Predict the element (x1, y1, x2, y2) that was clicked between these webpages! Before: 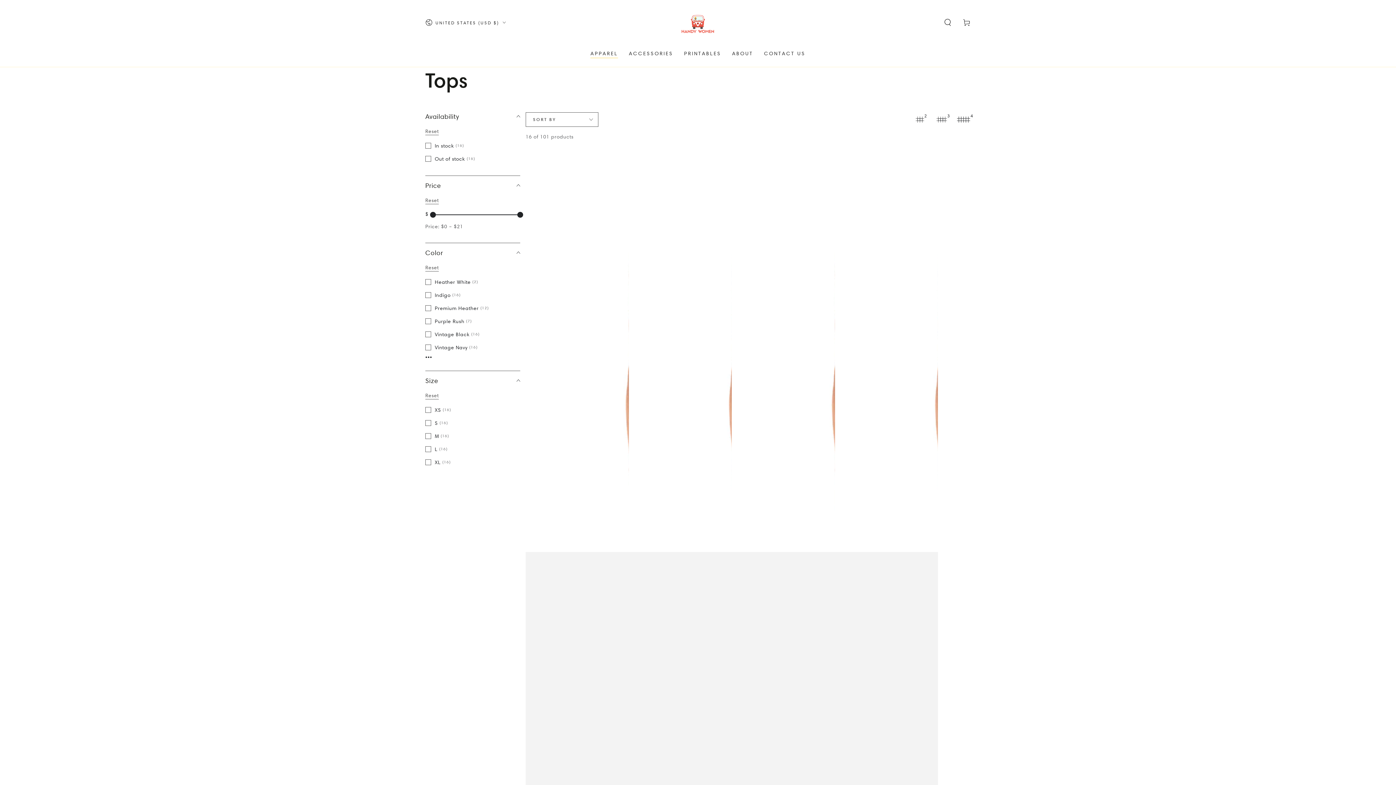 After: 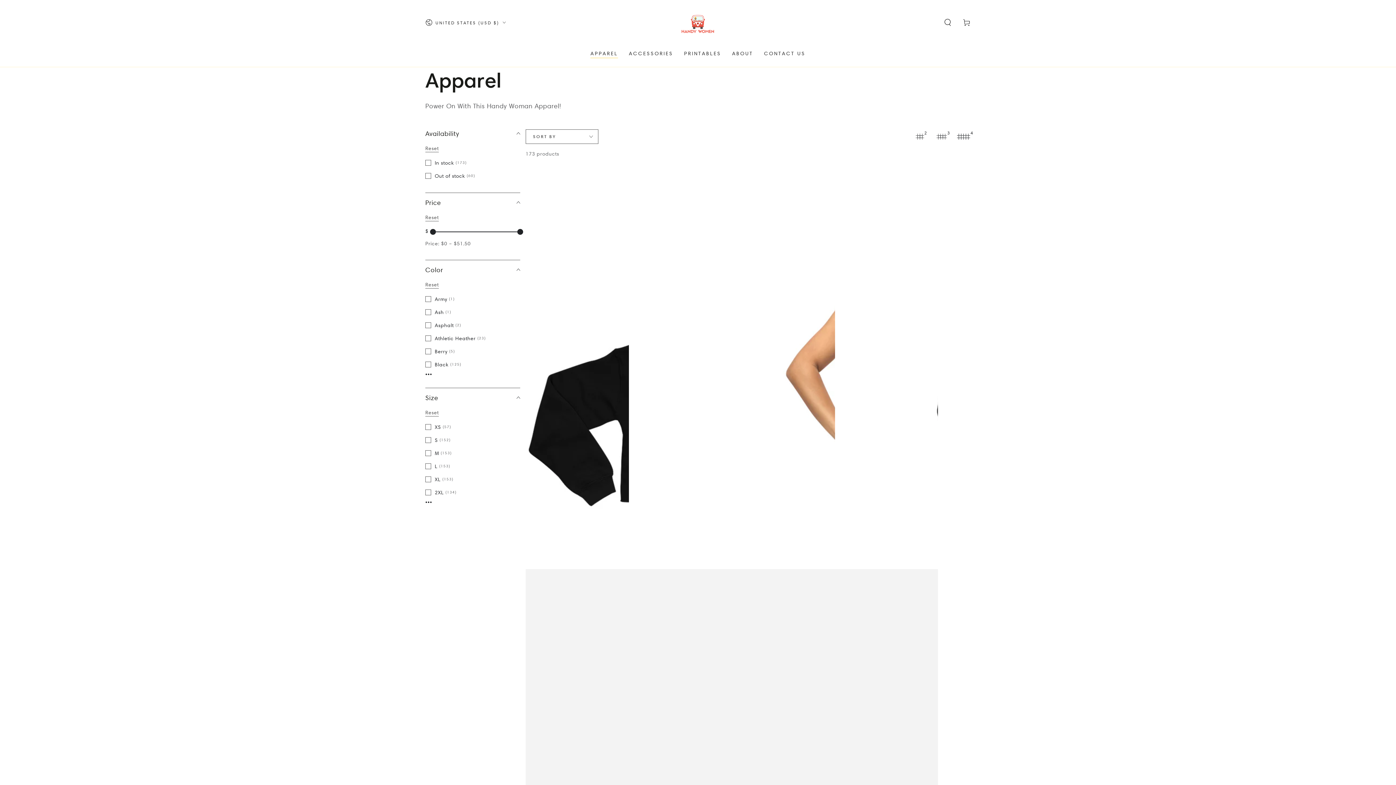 Action: bbox: (585, 44, 623, 62) label: APPAREL